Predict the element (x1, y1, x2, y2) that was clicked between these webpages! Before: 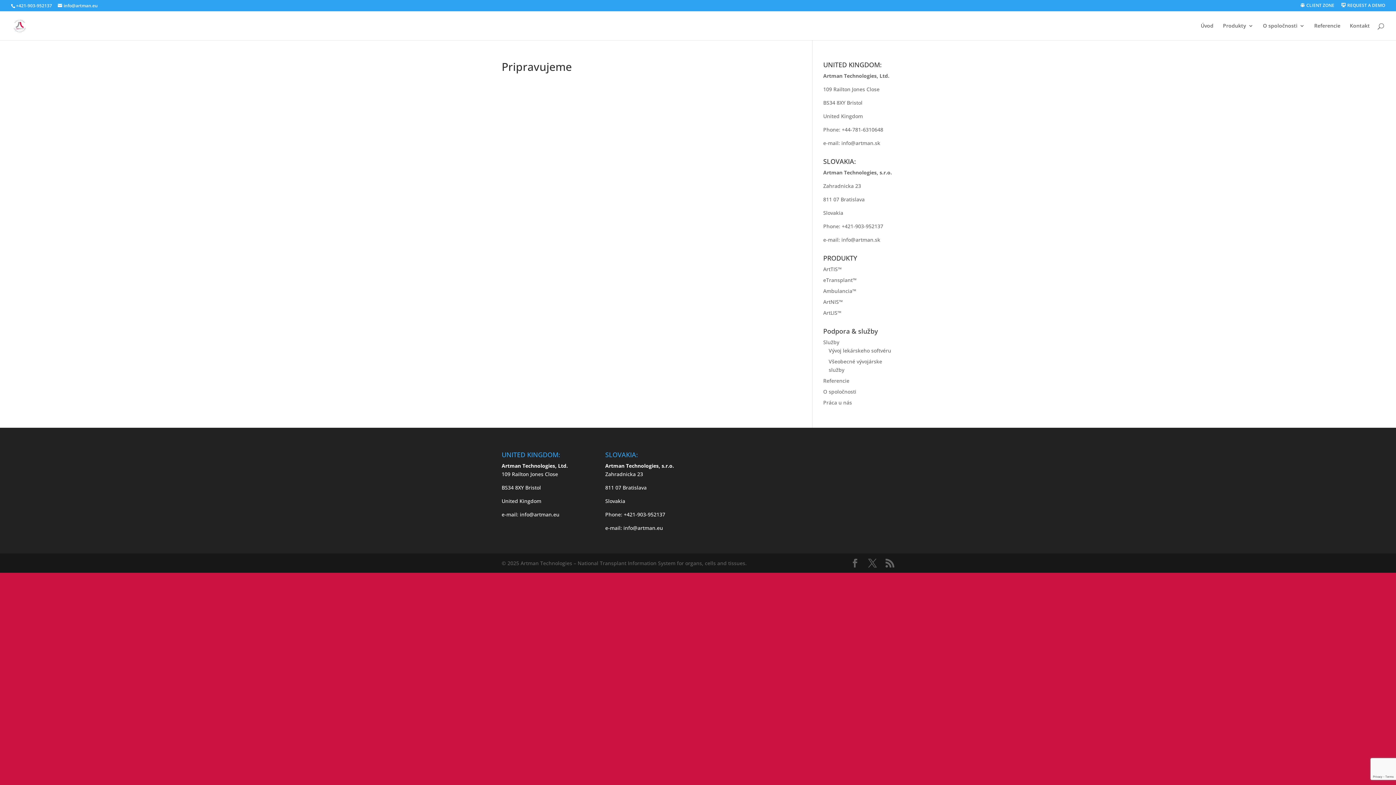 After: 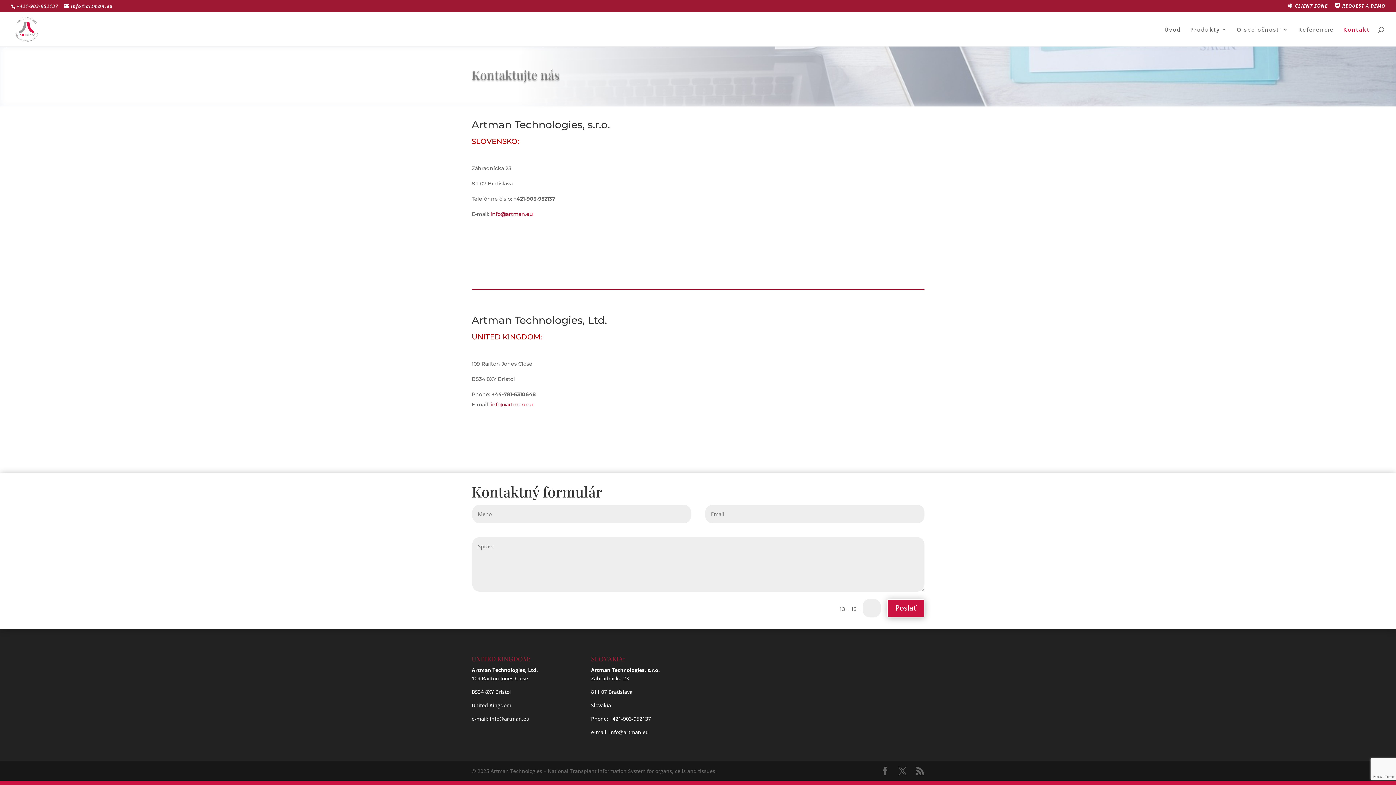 Action: bbox: (1350, 23, 1370, 40) label: Kontakt